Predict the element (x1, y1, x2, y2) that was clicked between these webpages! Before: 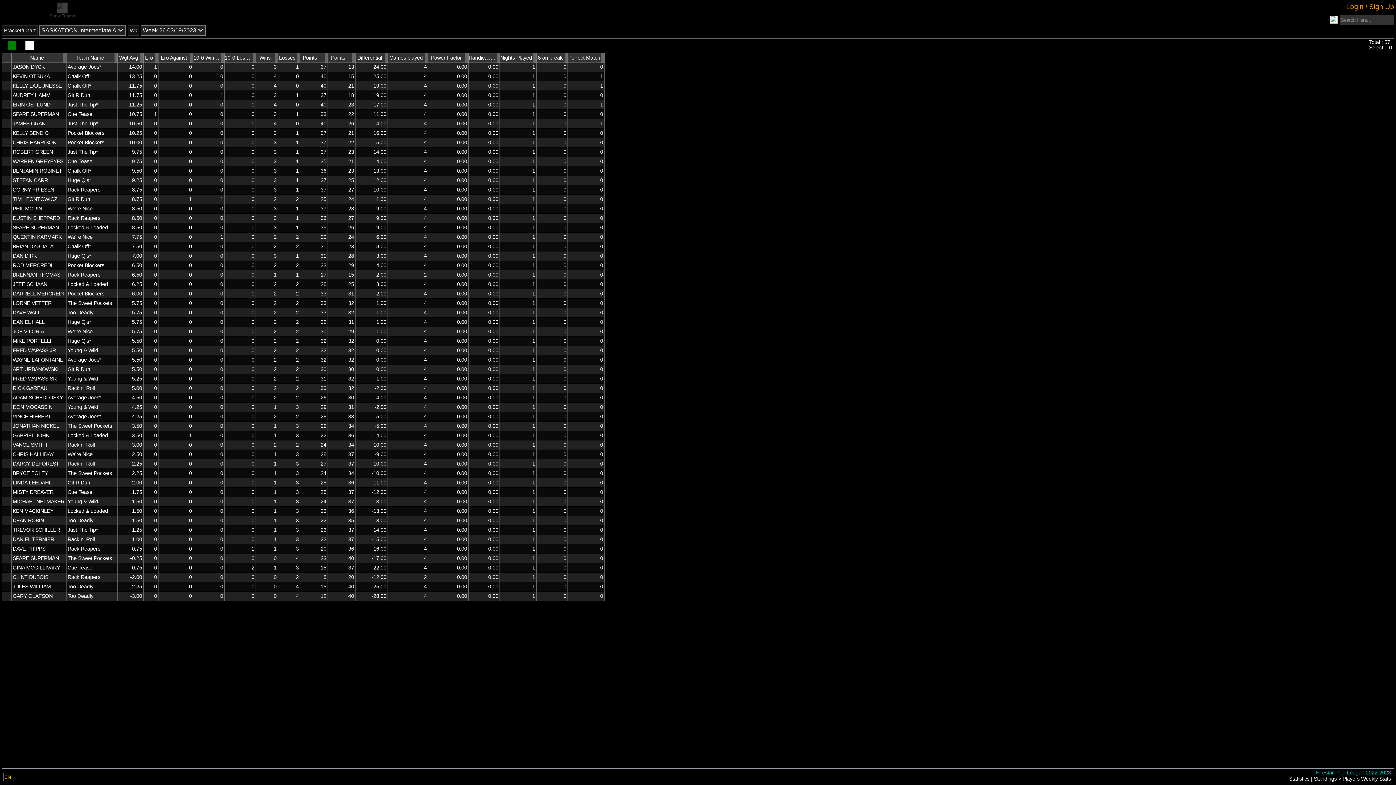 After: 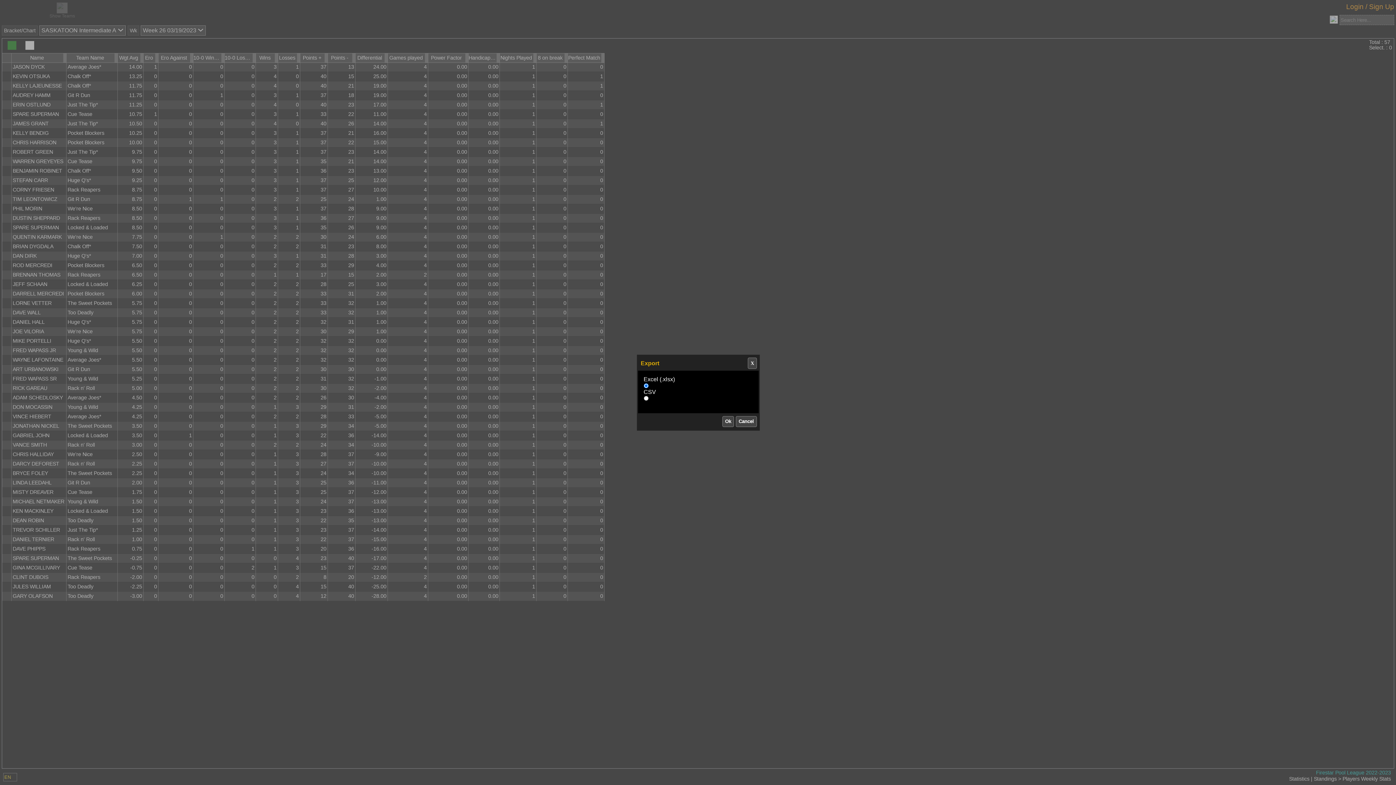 Action: bbox: (7, 41, 16, 49)